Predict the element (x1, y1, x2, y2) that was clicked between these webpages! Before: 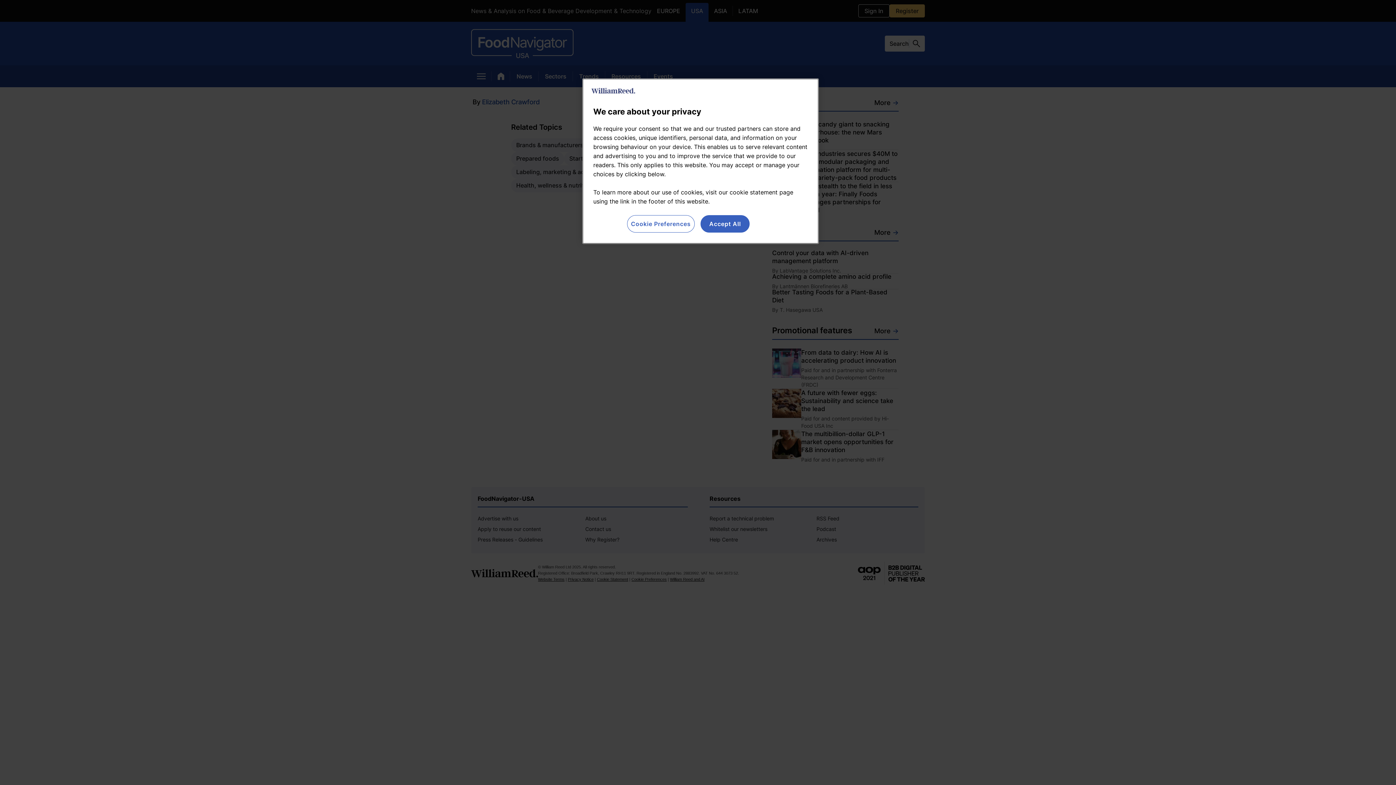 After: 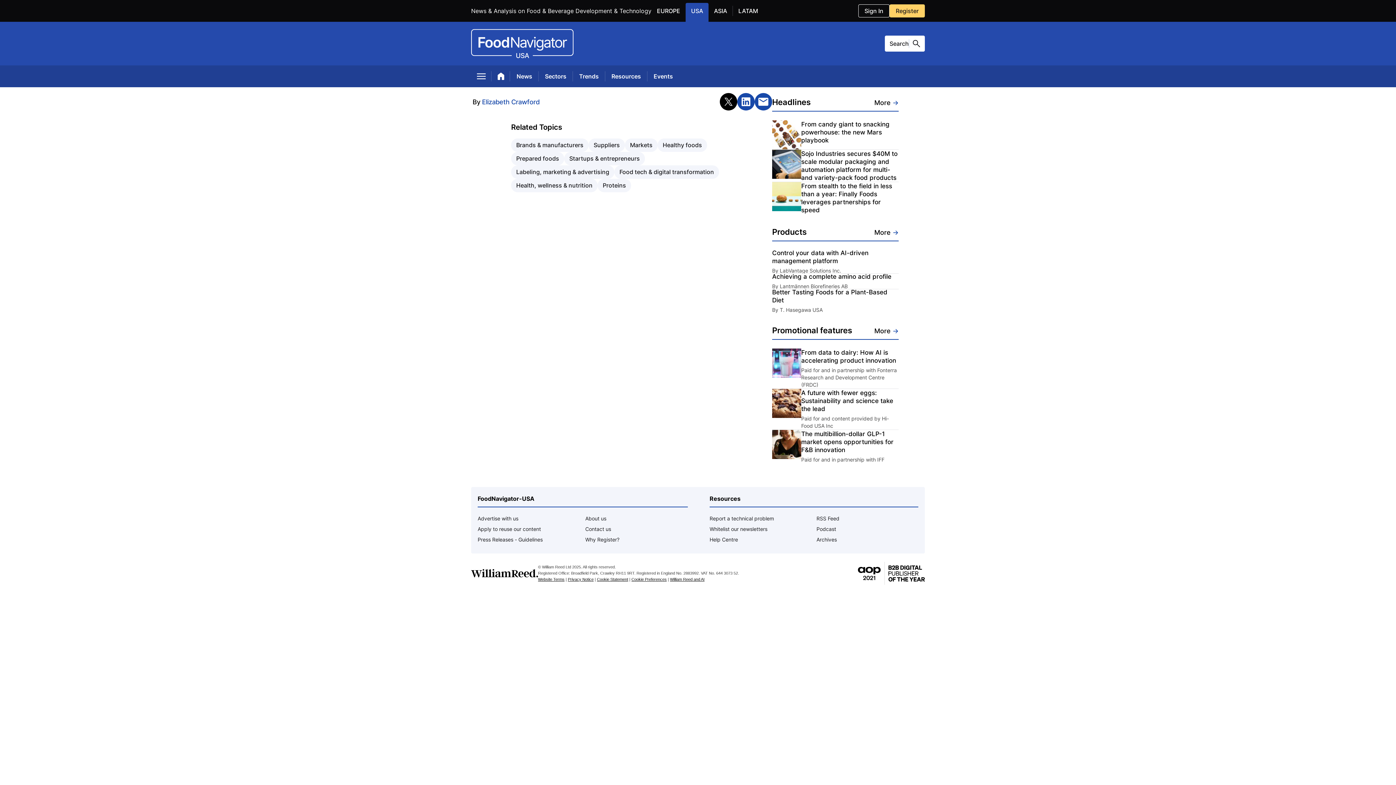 Action: label: Accept All bbox: (700, 215, 749, 232)